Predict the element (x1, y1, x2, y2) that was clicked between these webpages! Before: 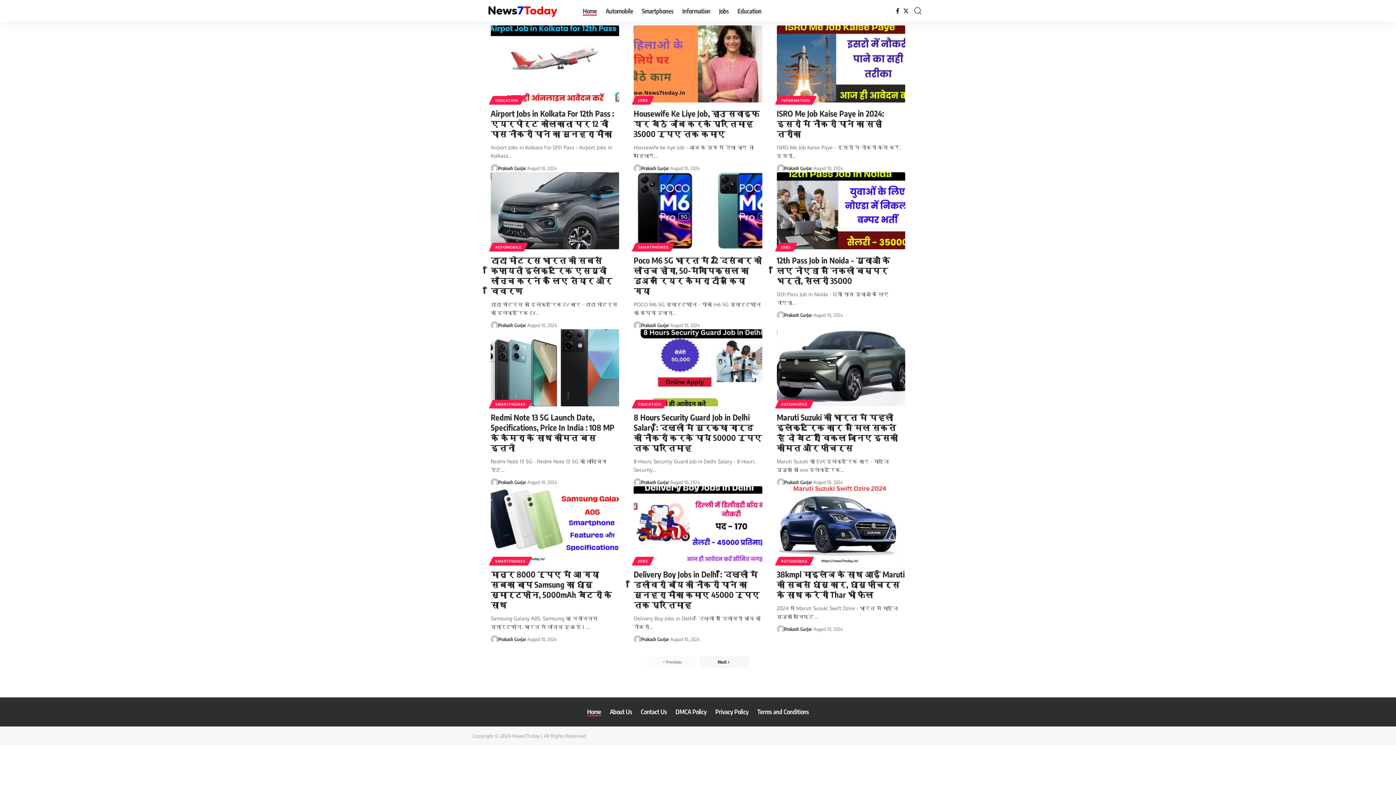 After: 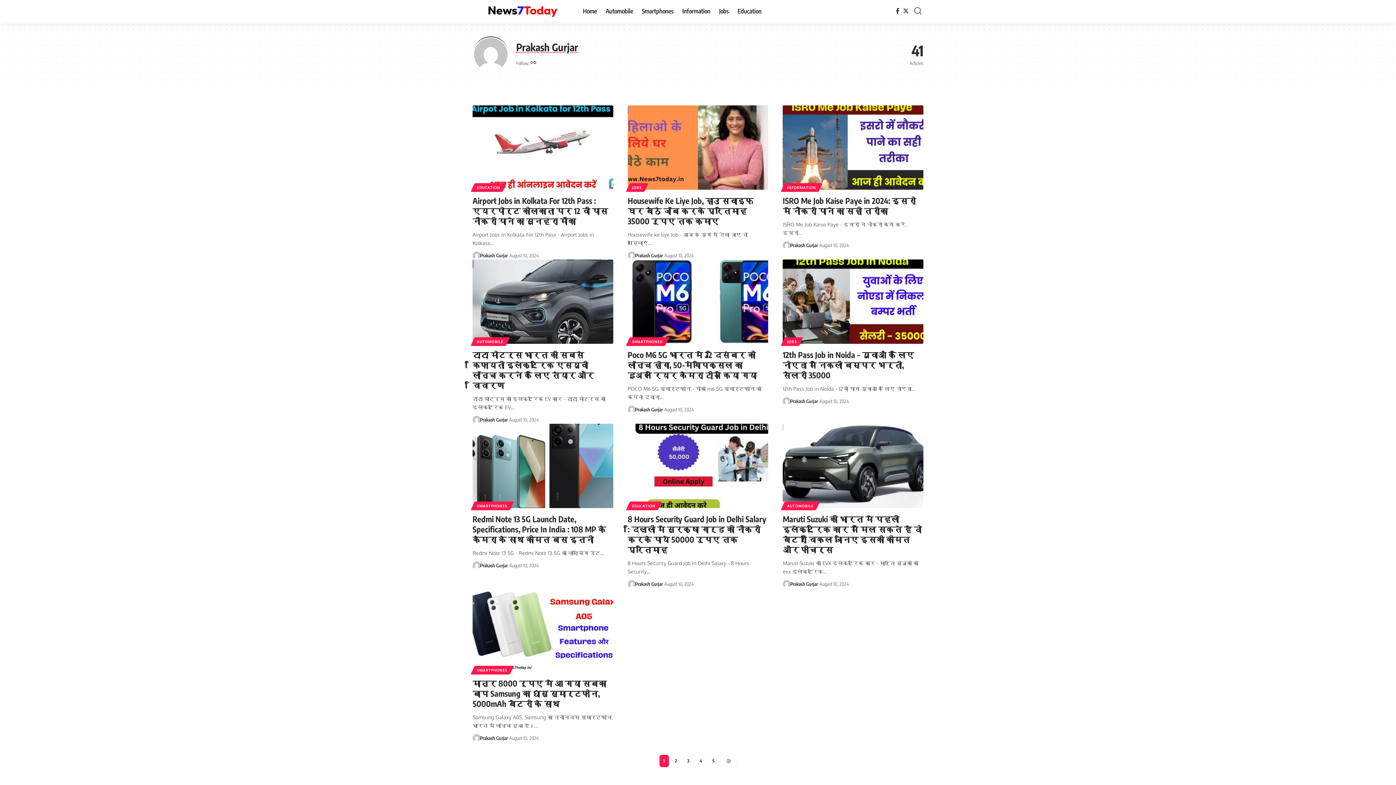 Action: bbox: (633, 321, 641, 329)